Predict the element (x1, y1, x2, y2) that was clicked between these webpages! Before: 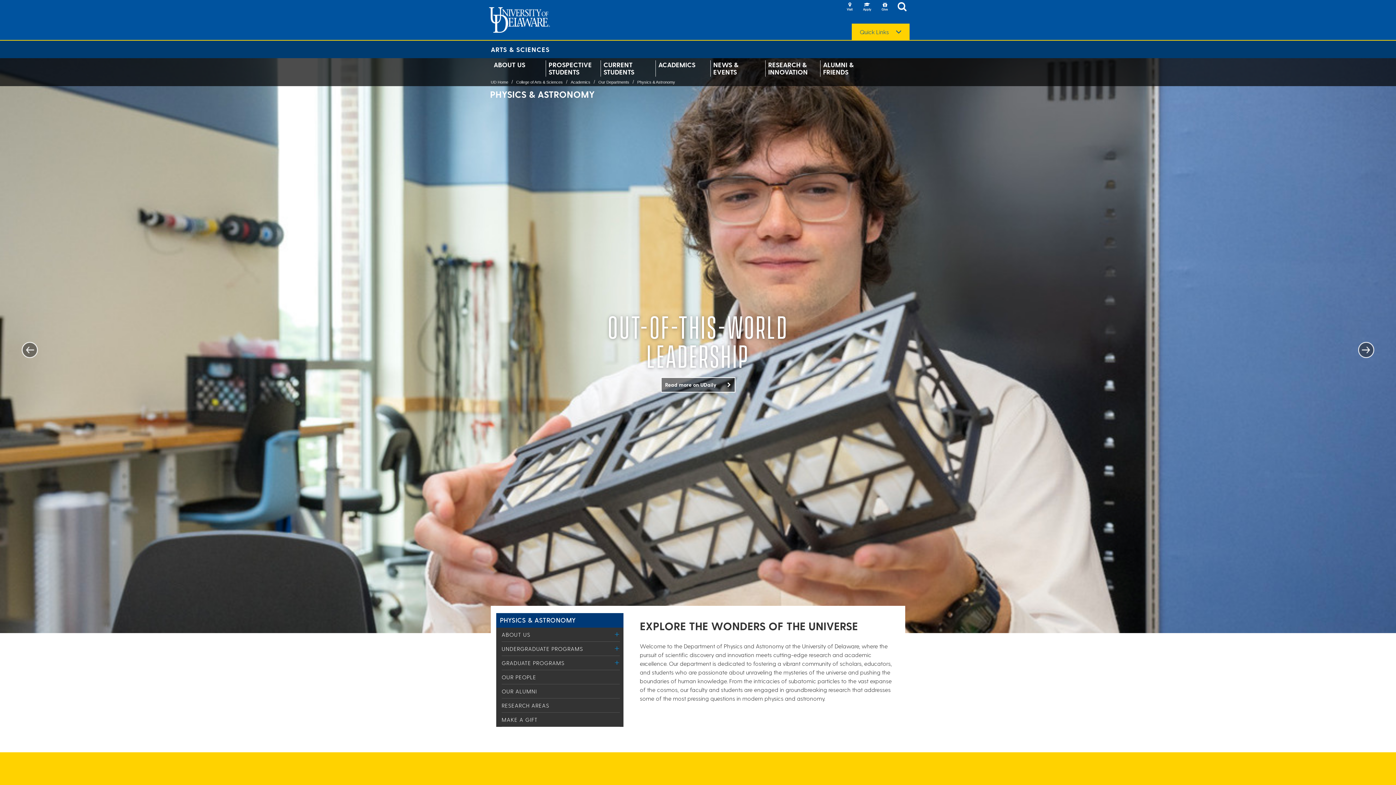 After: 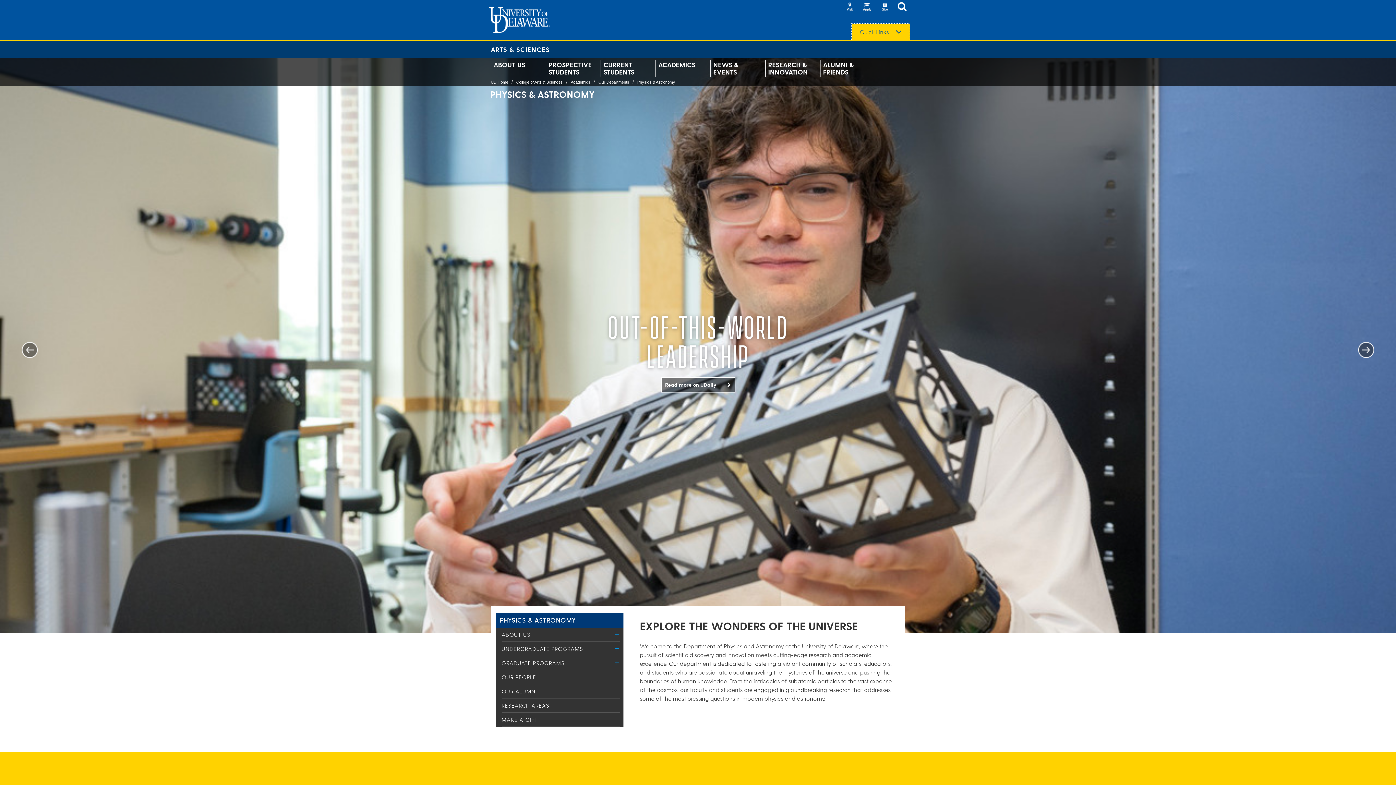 Action: bbox: (852, 23, 909, 40) label: Quick Links 